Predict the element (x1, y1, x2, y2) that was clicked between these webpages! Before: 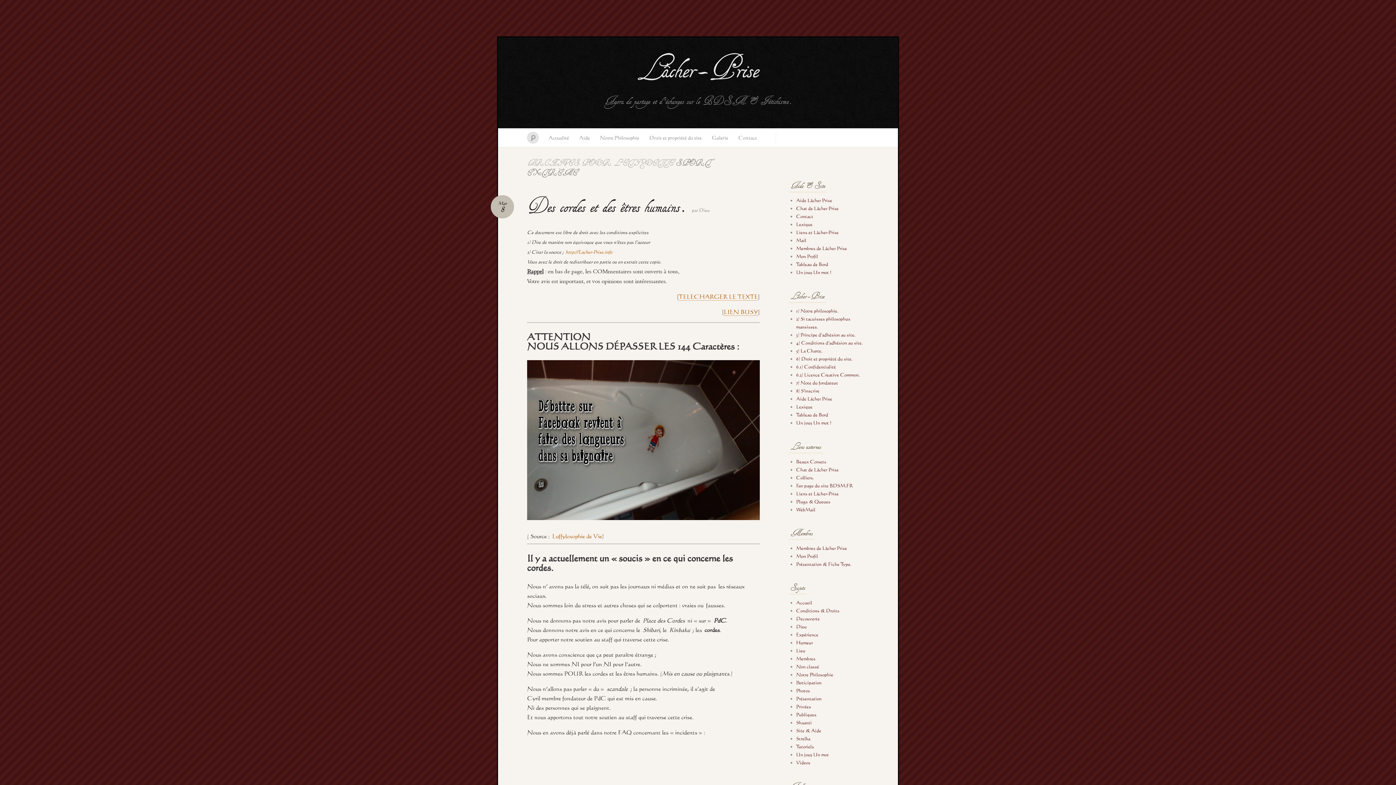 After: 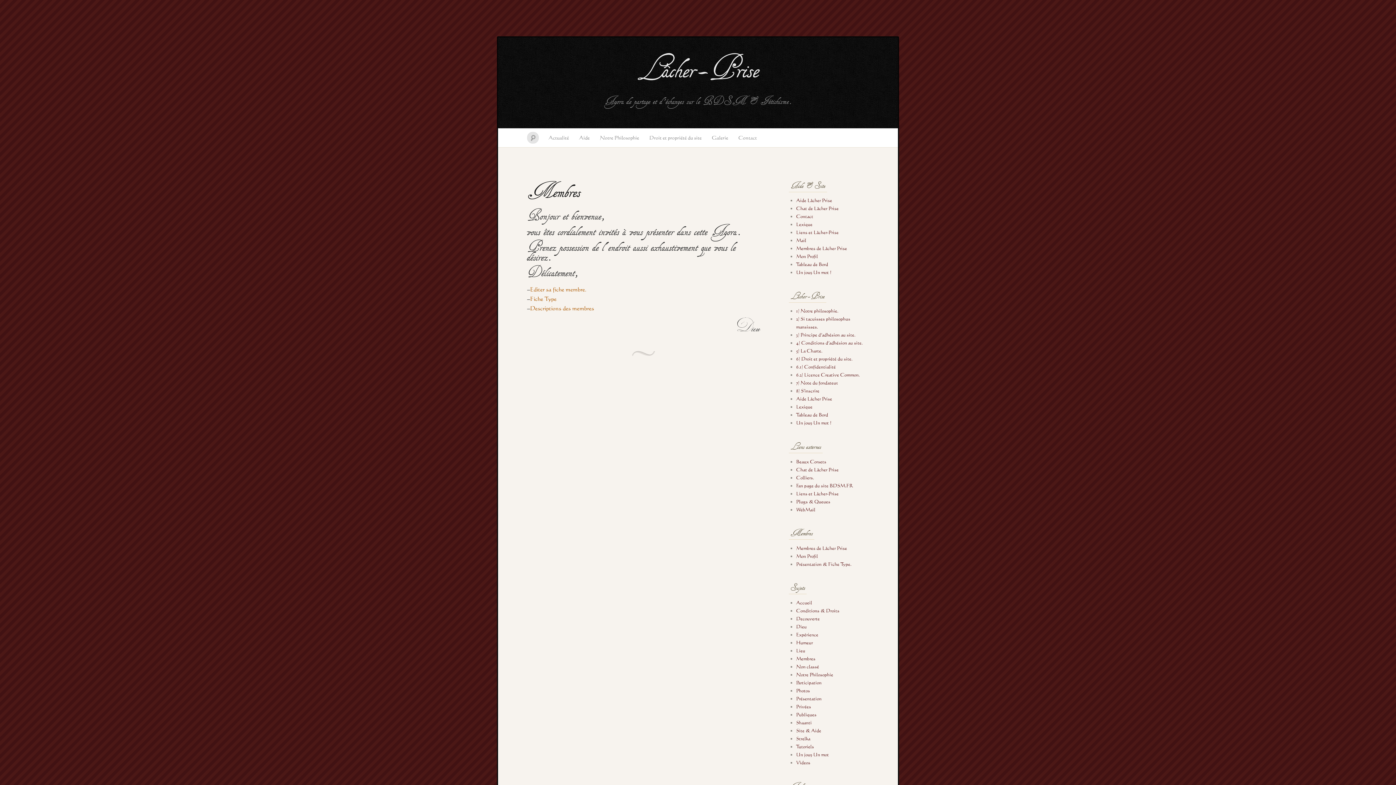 Action: label: Membres de Lâcher Prise bbox: (796, 245, 847, 251)